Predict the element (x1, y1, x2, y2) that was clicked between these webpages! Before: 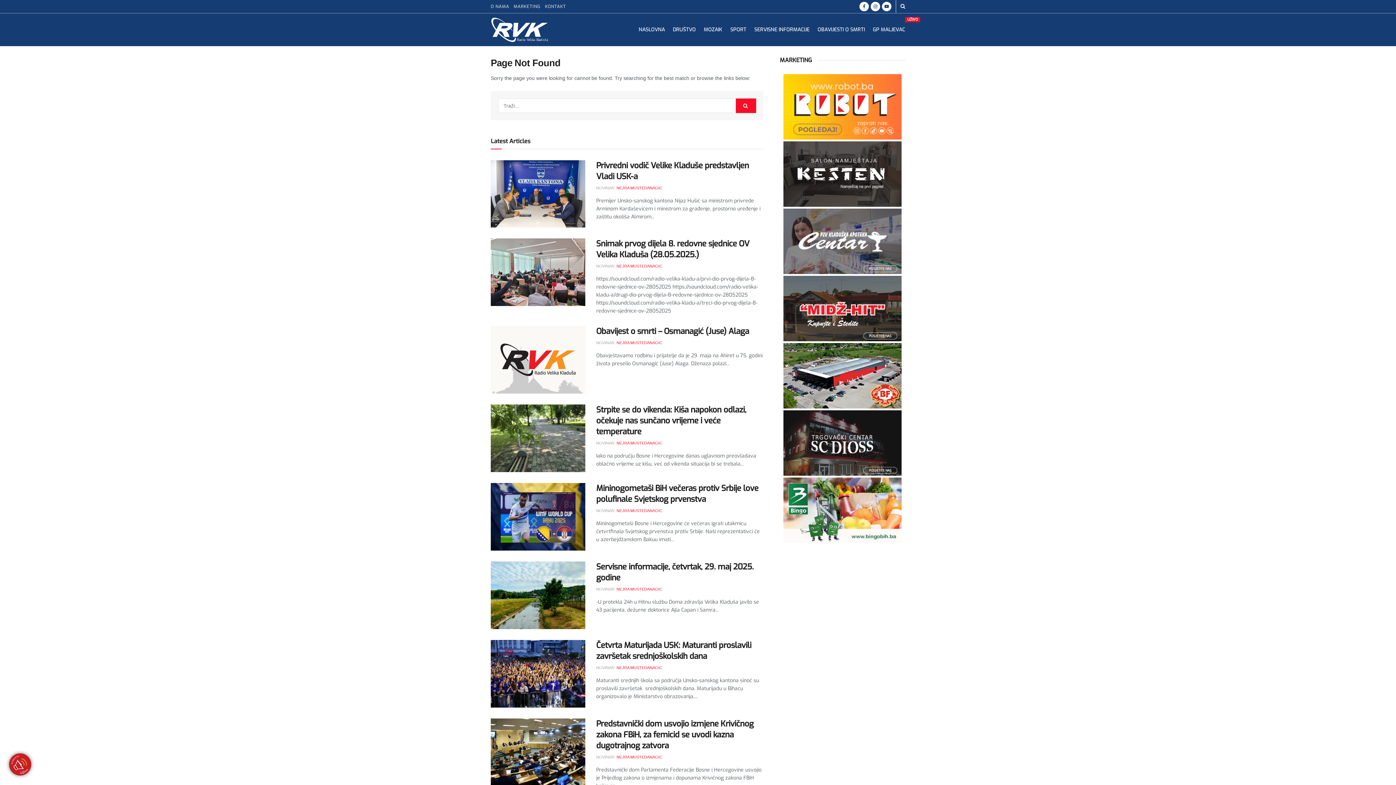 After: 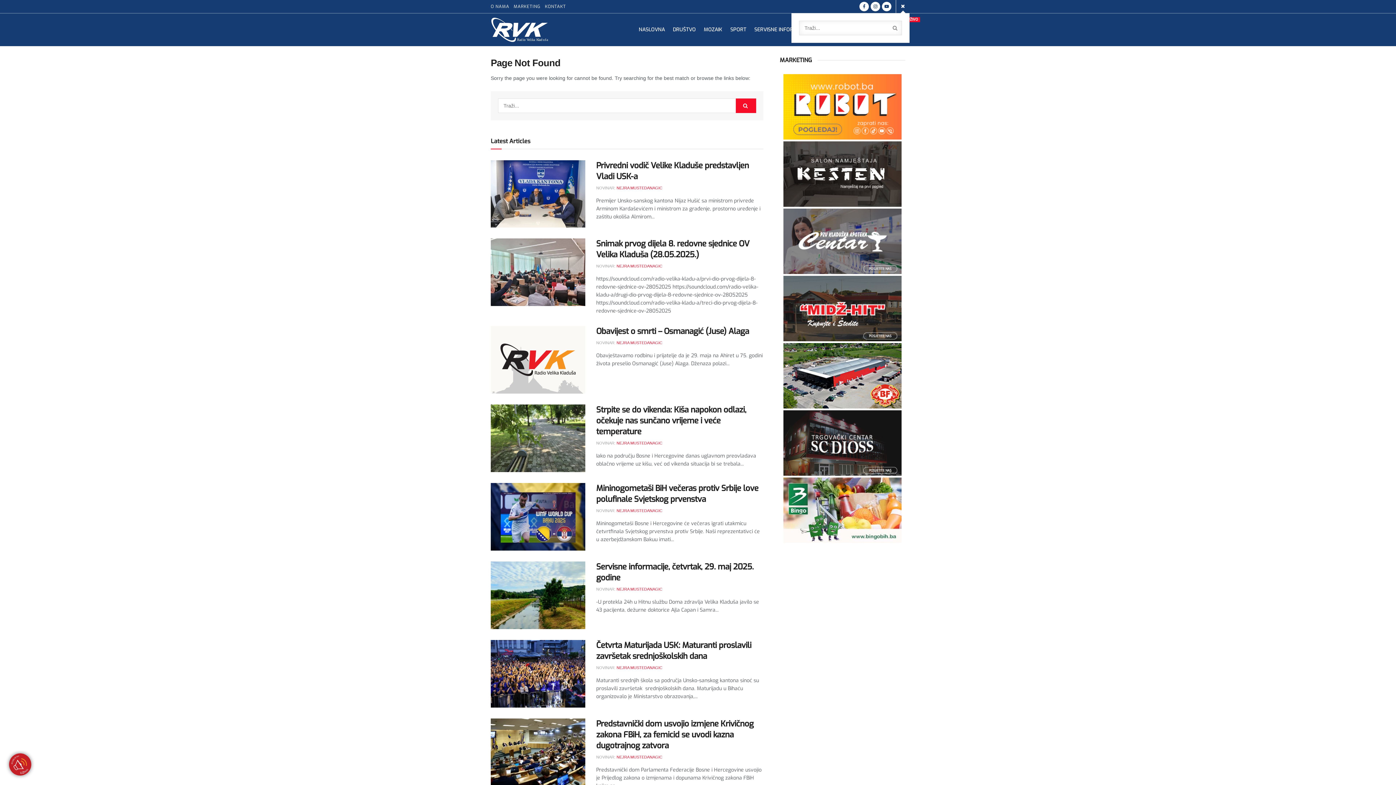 Action: bbox: (900, 0, 905, 13) label: Search Button